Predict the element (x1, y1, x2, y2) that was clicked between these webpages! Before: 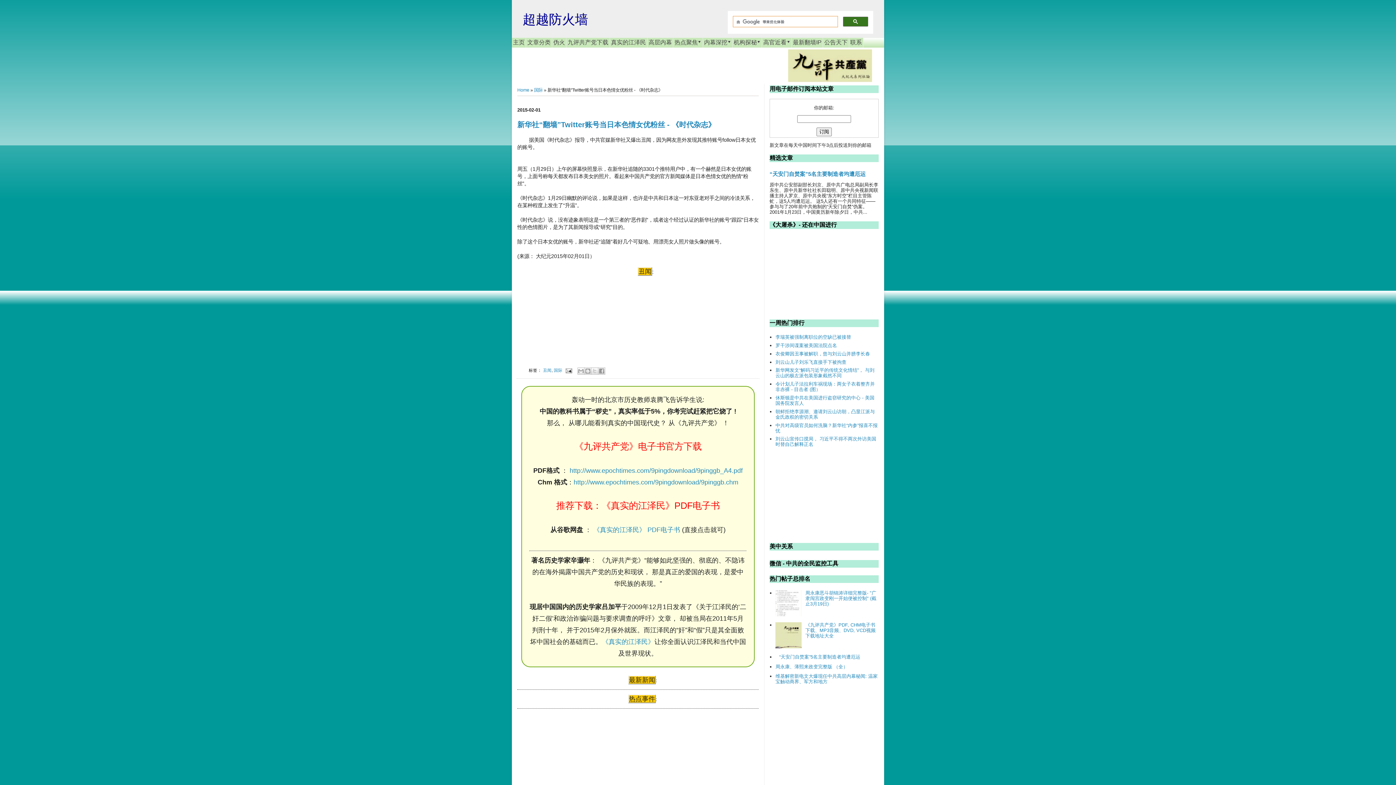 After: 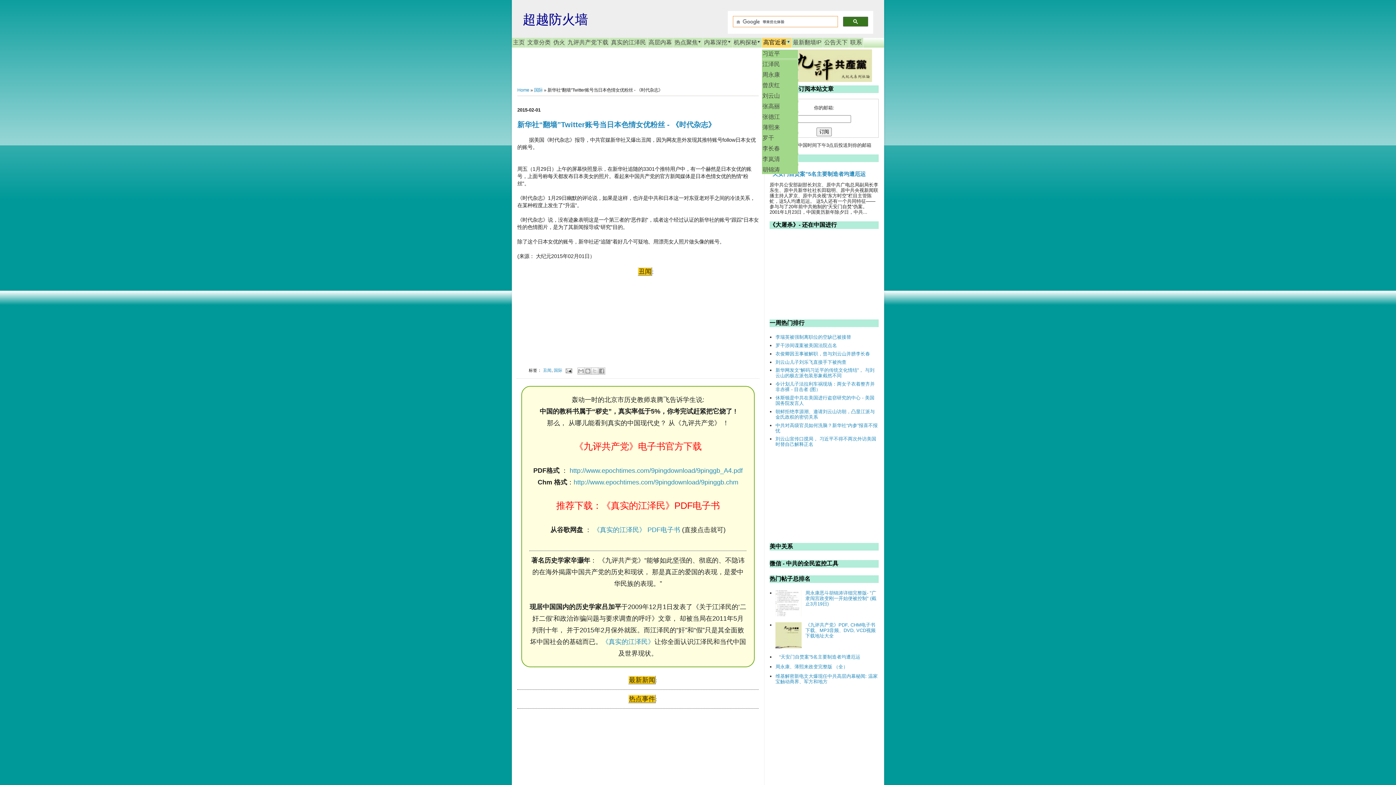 Action: bbox: (762, 37, 791, 47) label: 高官近看